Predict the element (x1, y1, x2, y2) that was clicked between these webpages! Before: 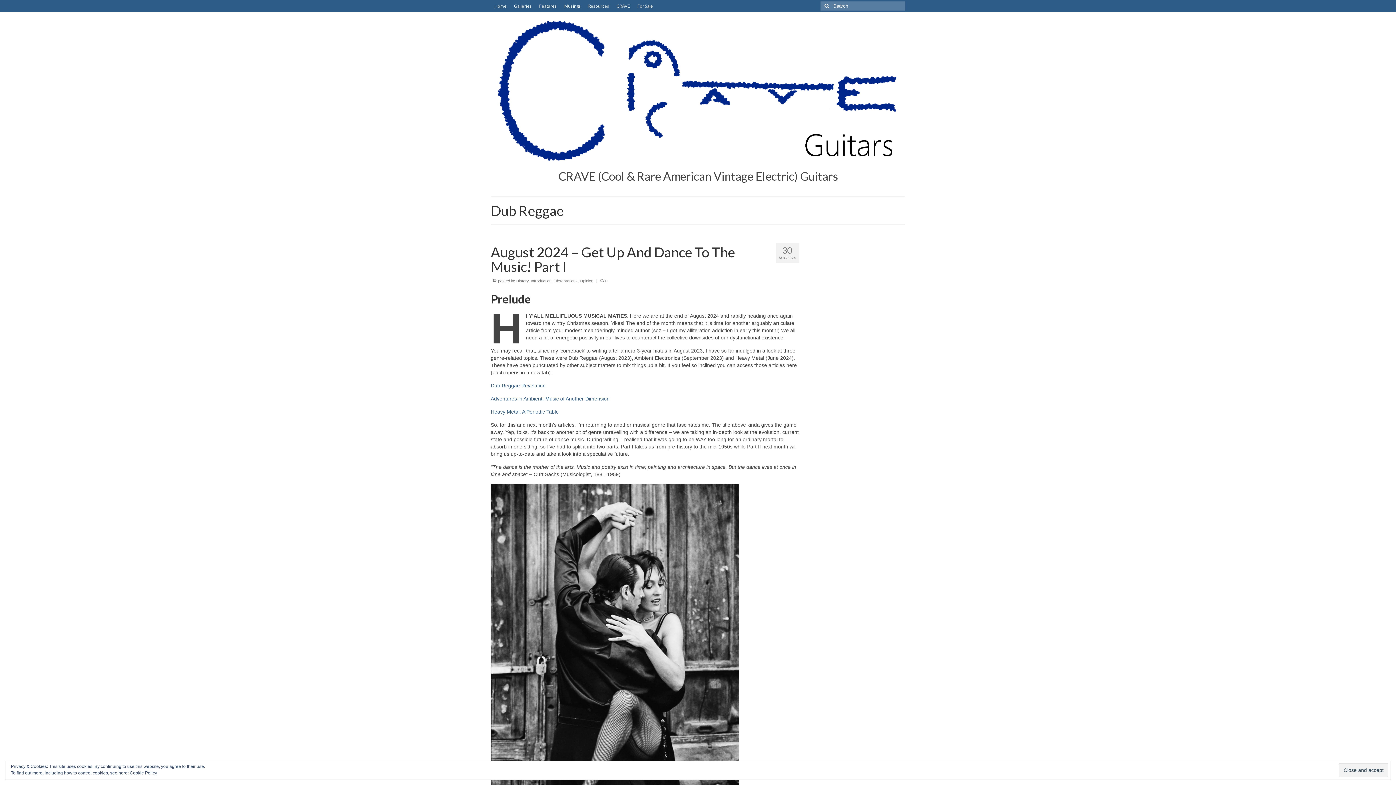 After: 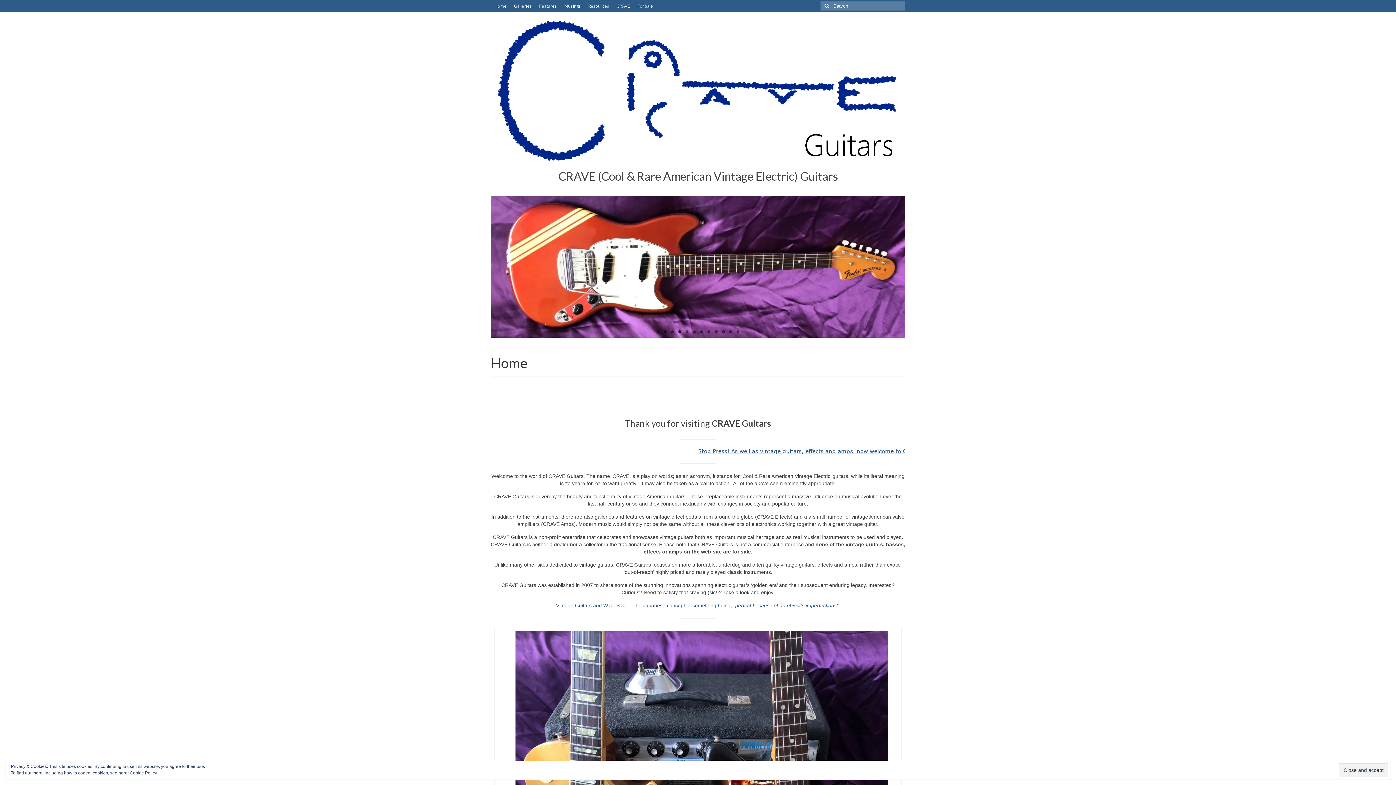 Action: label: Home bbox: (490, 0, 510, 12)